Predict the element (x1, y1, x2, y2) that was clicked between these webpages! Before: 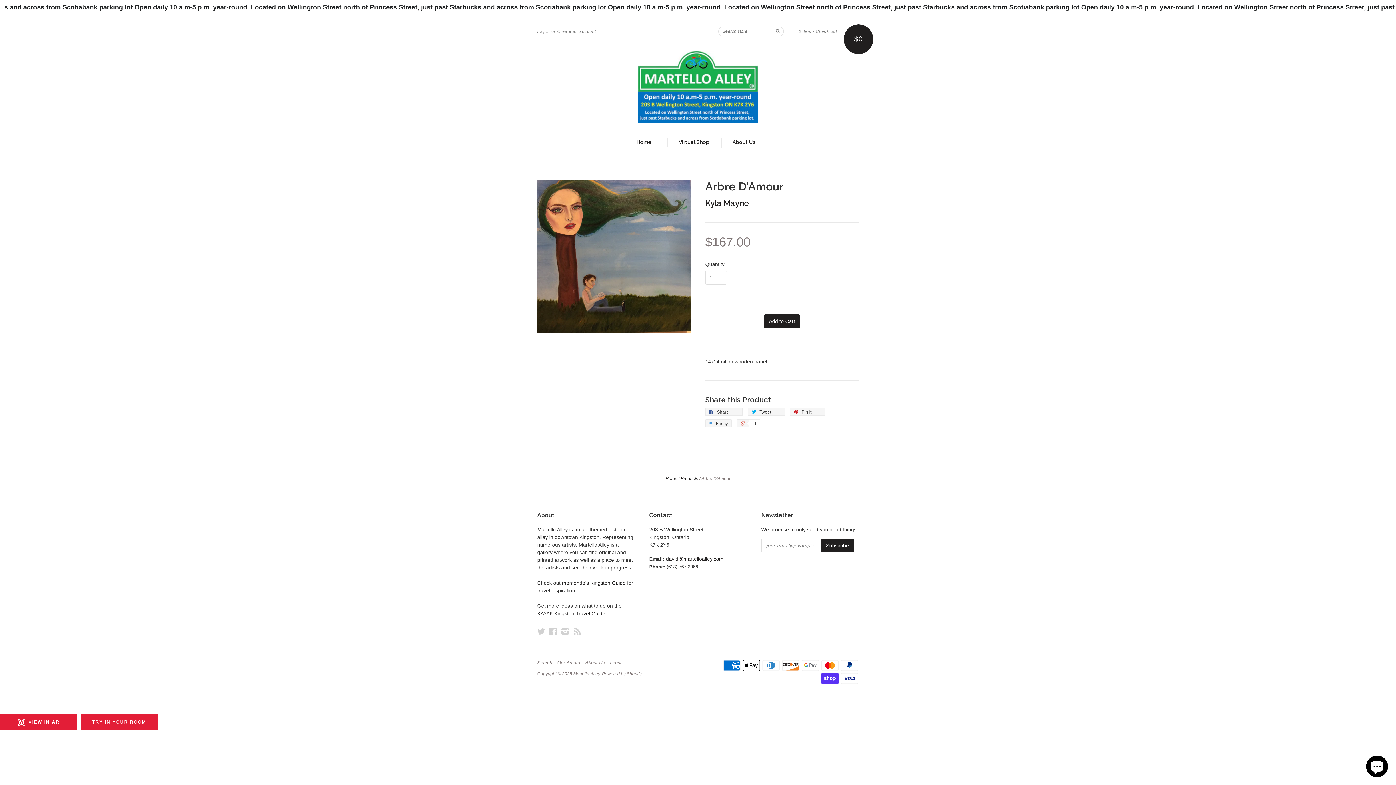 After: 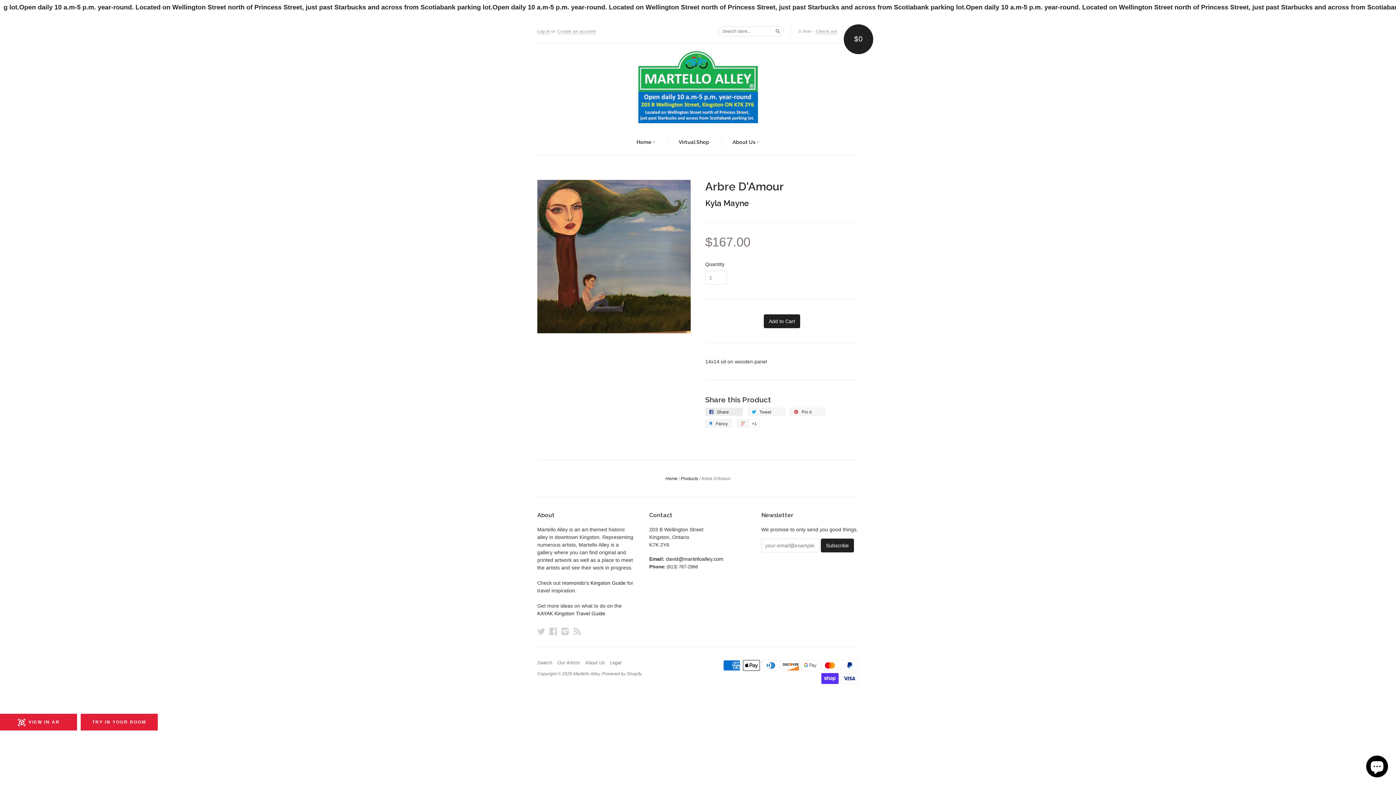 Action: bbox: (705, 407, 742, 415) label:  Share 0